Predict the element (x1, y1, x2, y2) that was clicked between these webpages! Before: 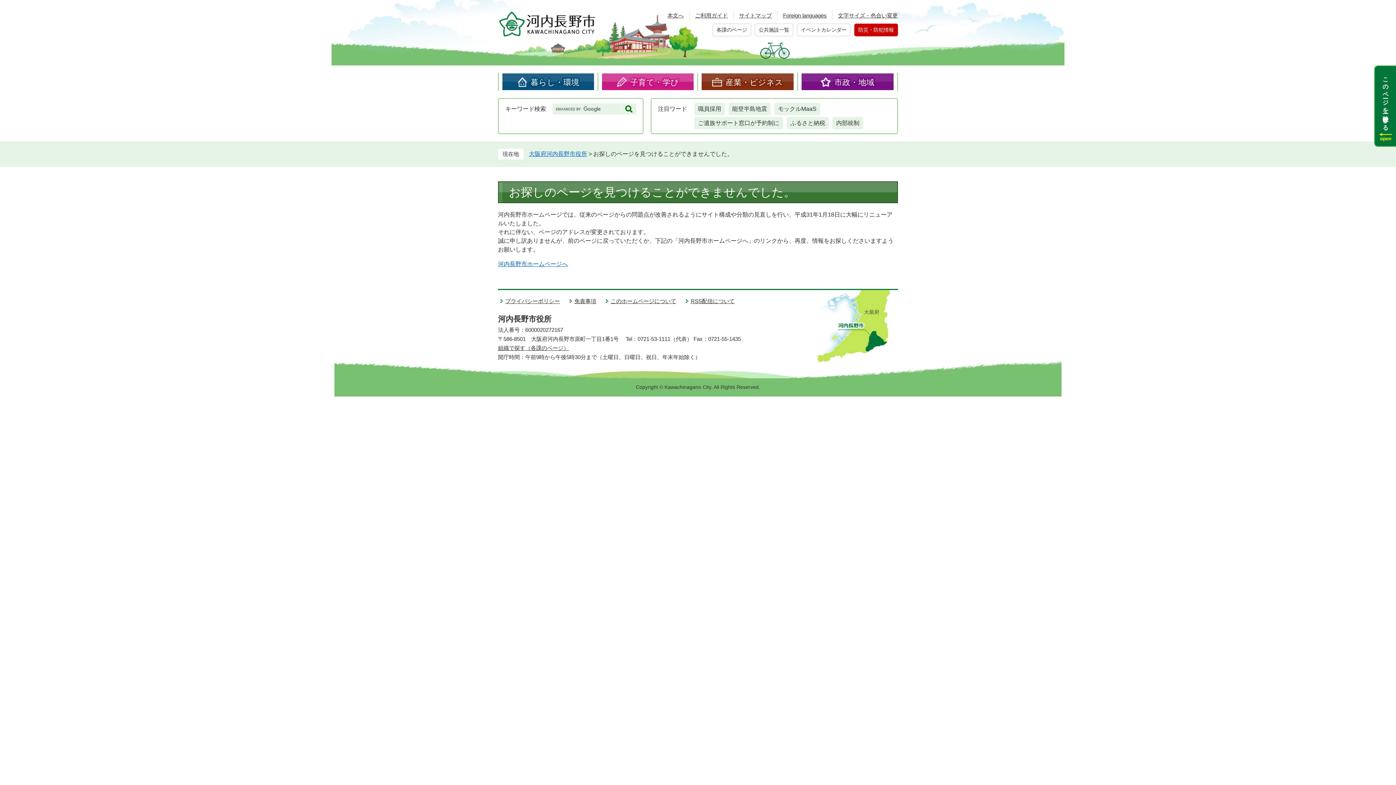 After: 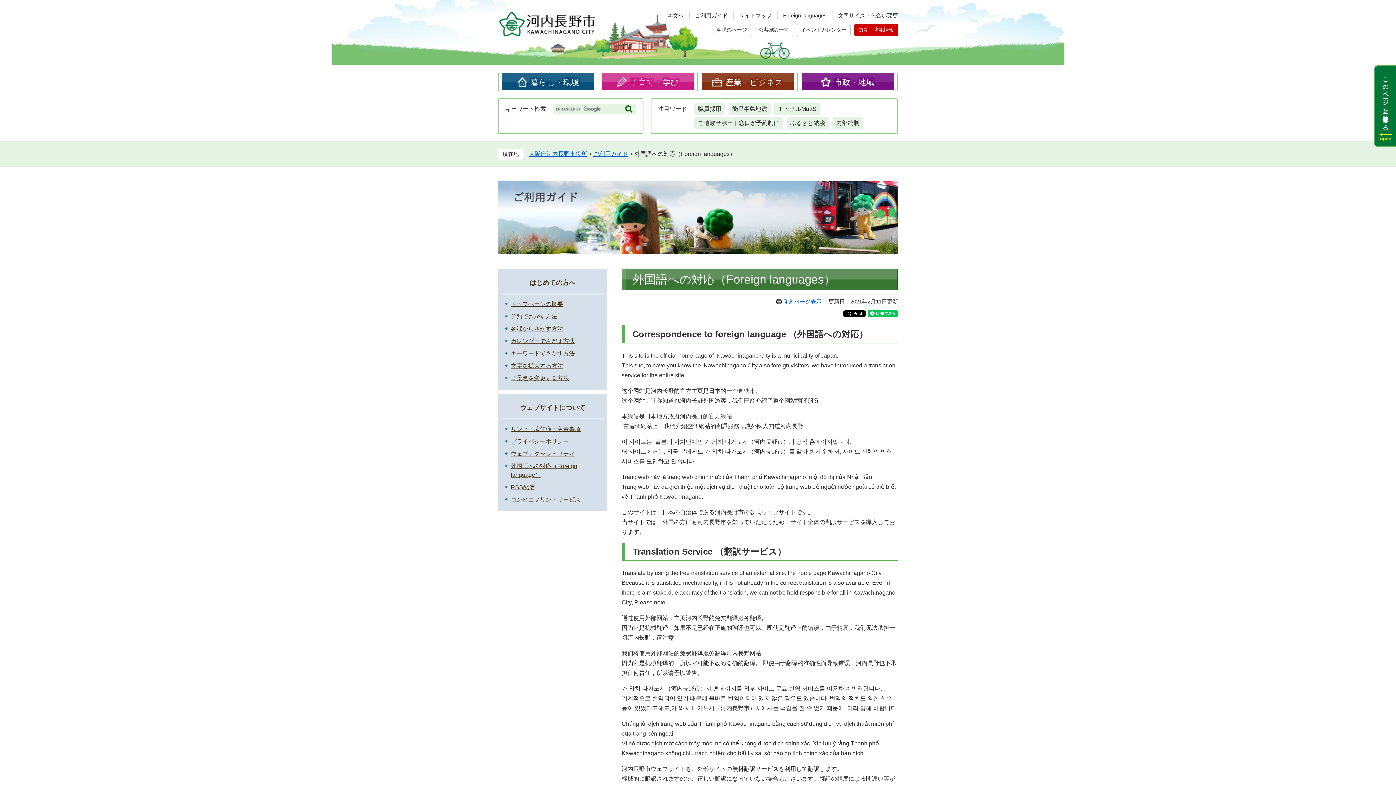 Action: label: Foreign languages bbox: (783, 12, 826, 18)